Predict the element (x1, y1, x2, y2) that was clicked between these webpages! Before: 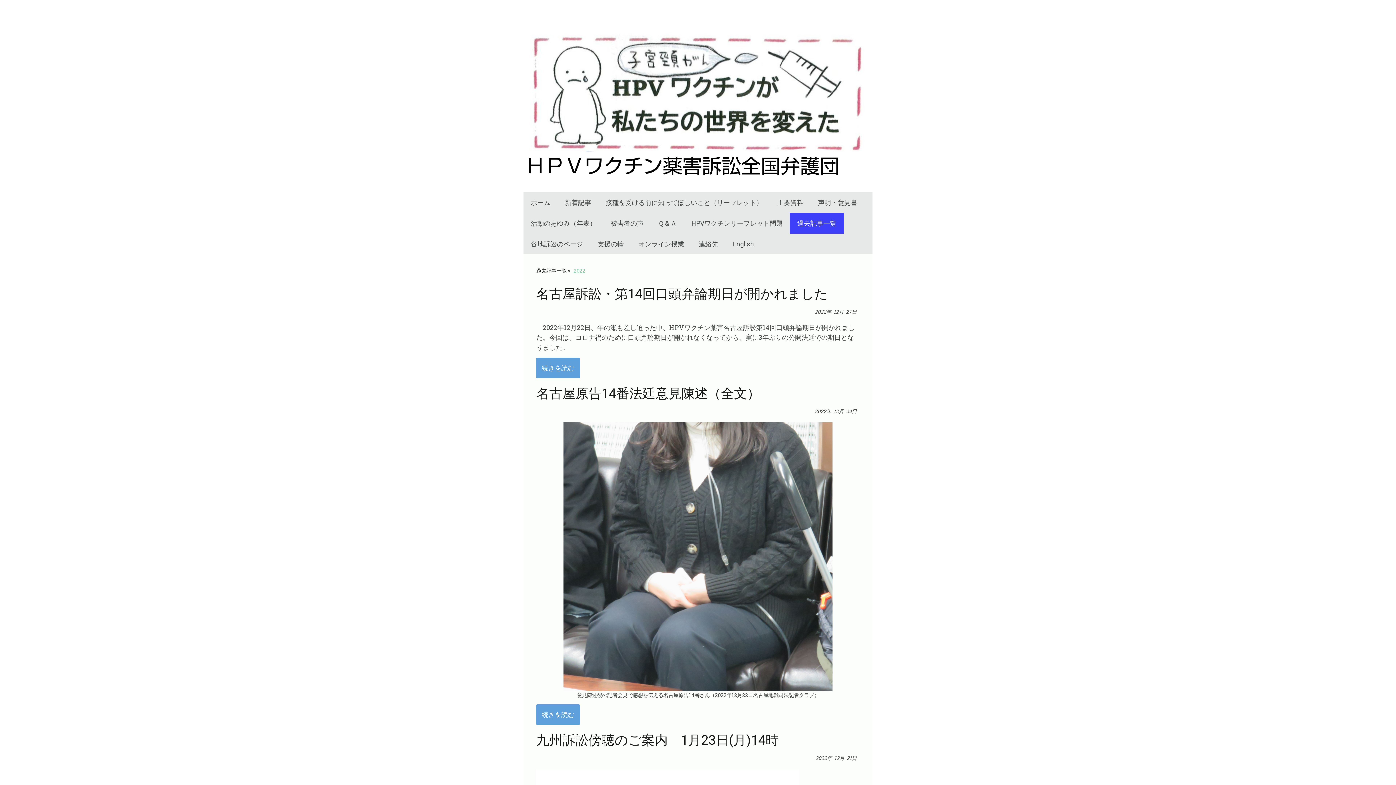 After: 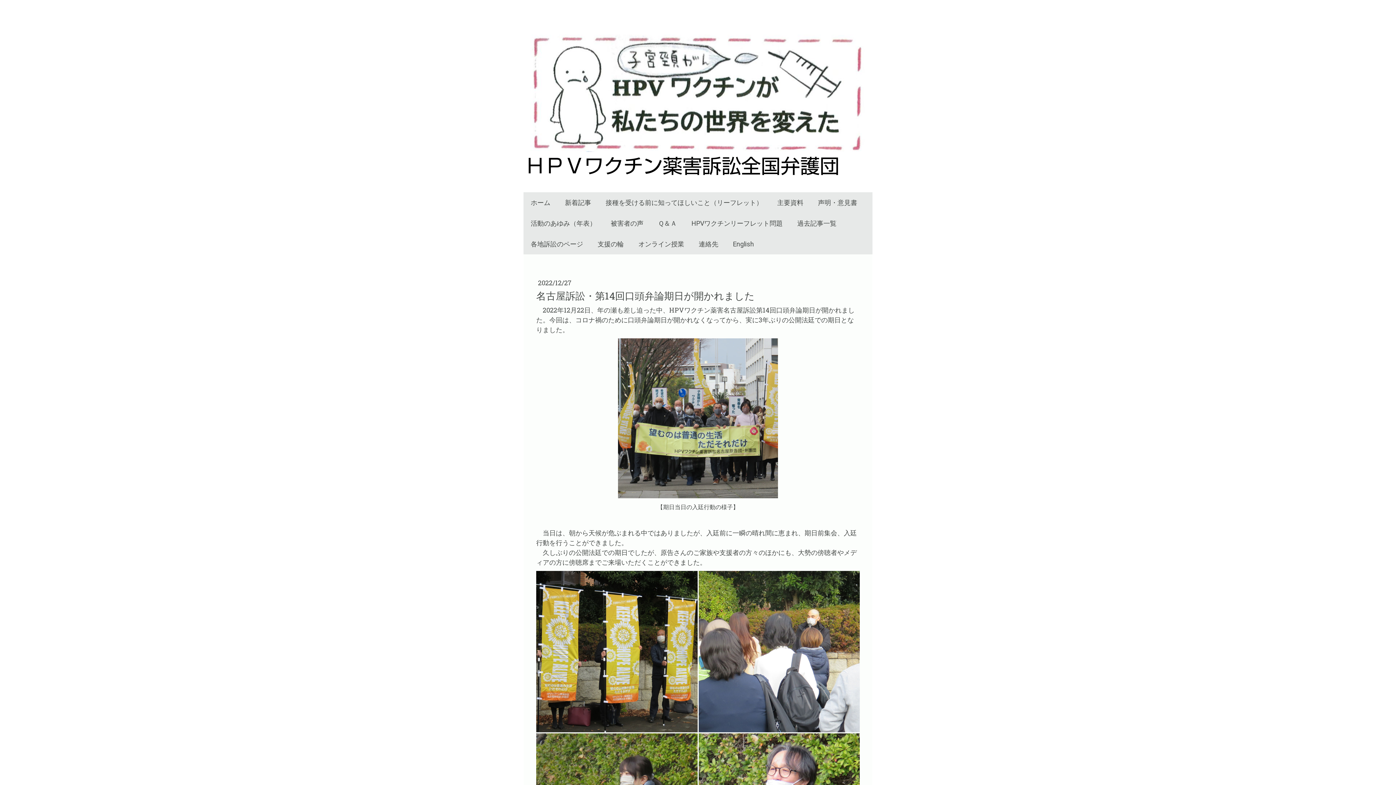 Action: label: 名古屋訴訟・第14回口頭弁論期日が開かれました bbox: (536, 286, 860, 302)